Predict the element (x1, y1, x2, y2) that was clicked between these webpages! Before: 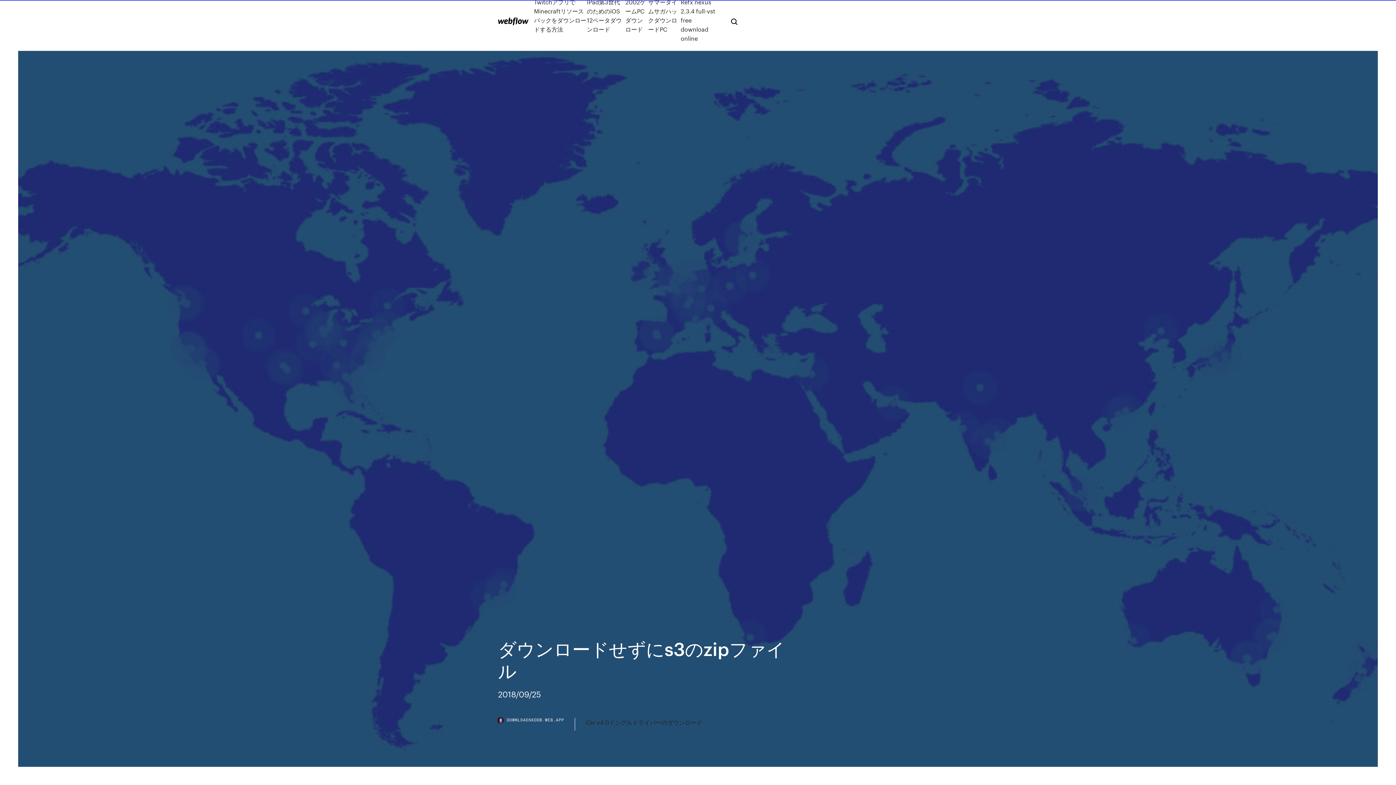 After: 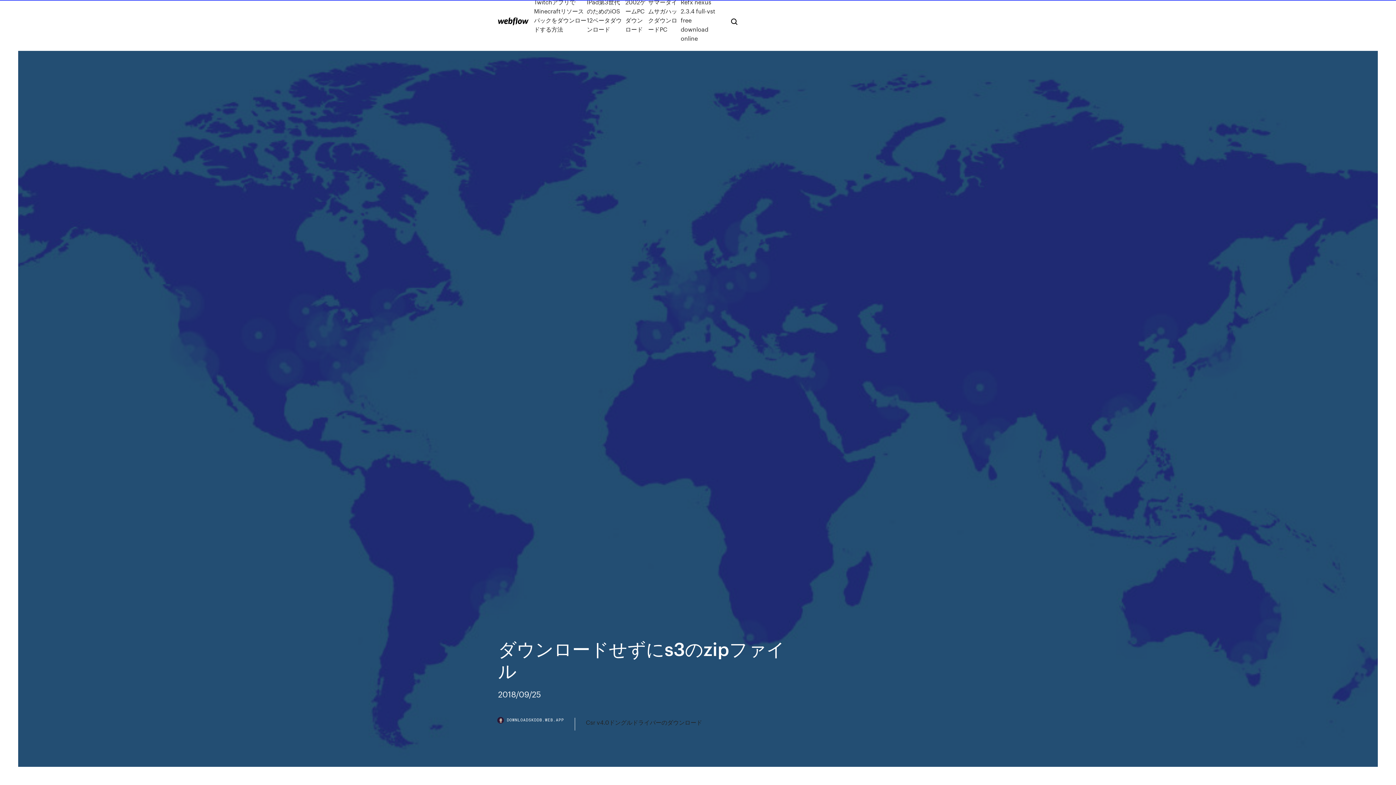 Action: label: DOWNLOADSKDDB.WEB.APP bbox: (498, 718, 575, 730)